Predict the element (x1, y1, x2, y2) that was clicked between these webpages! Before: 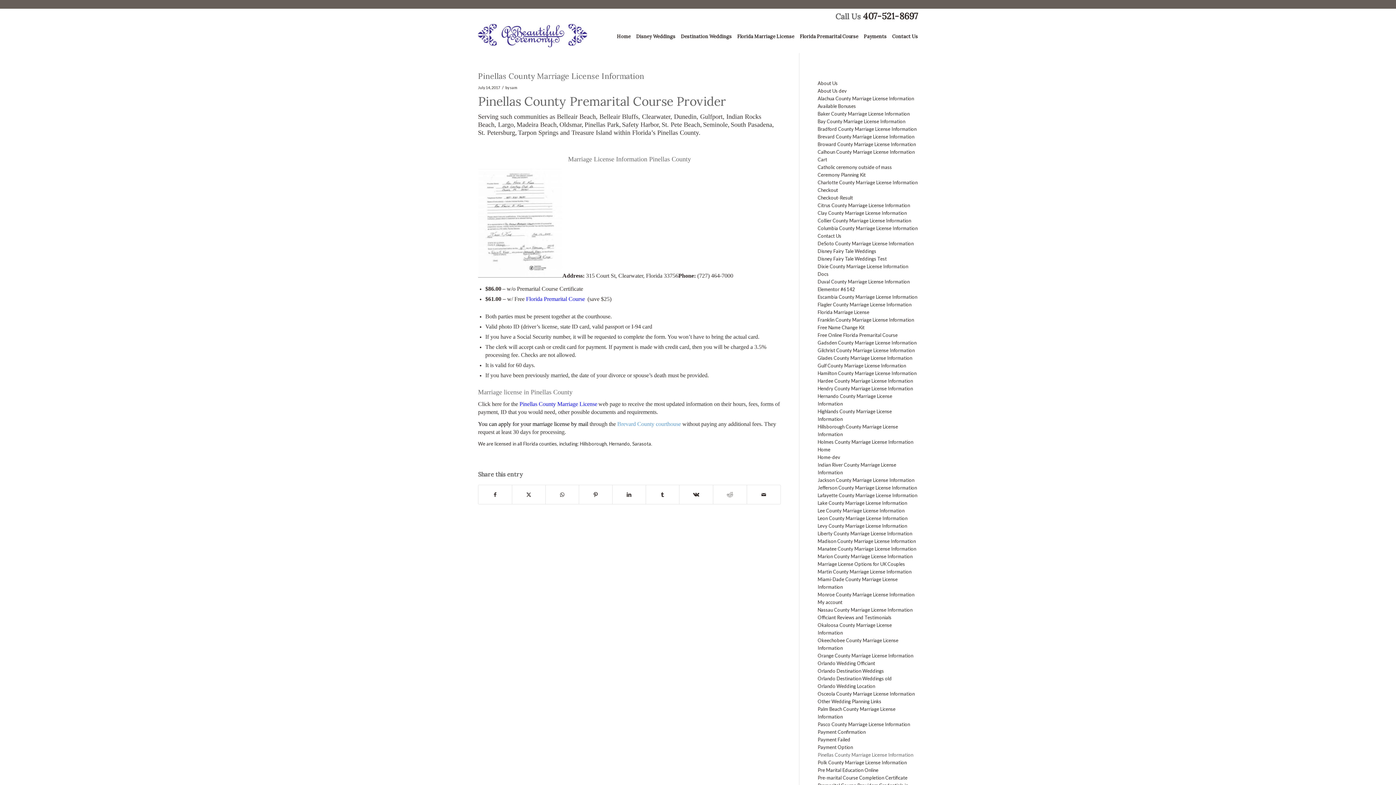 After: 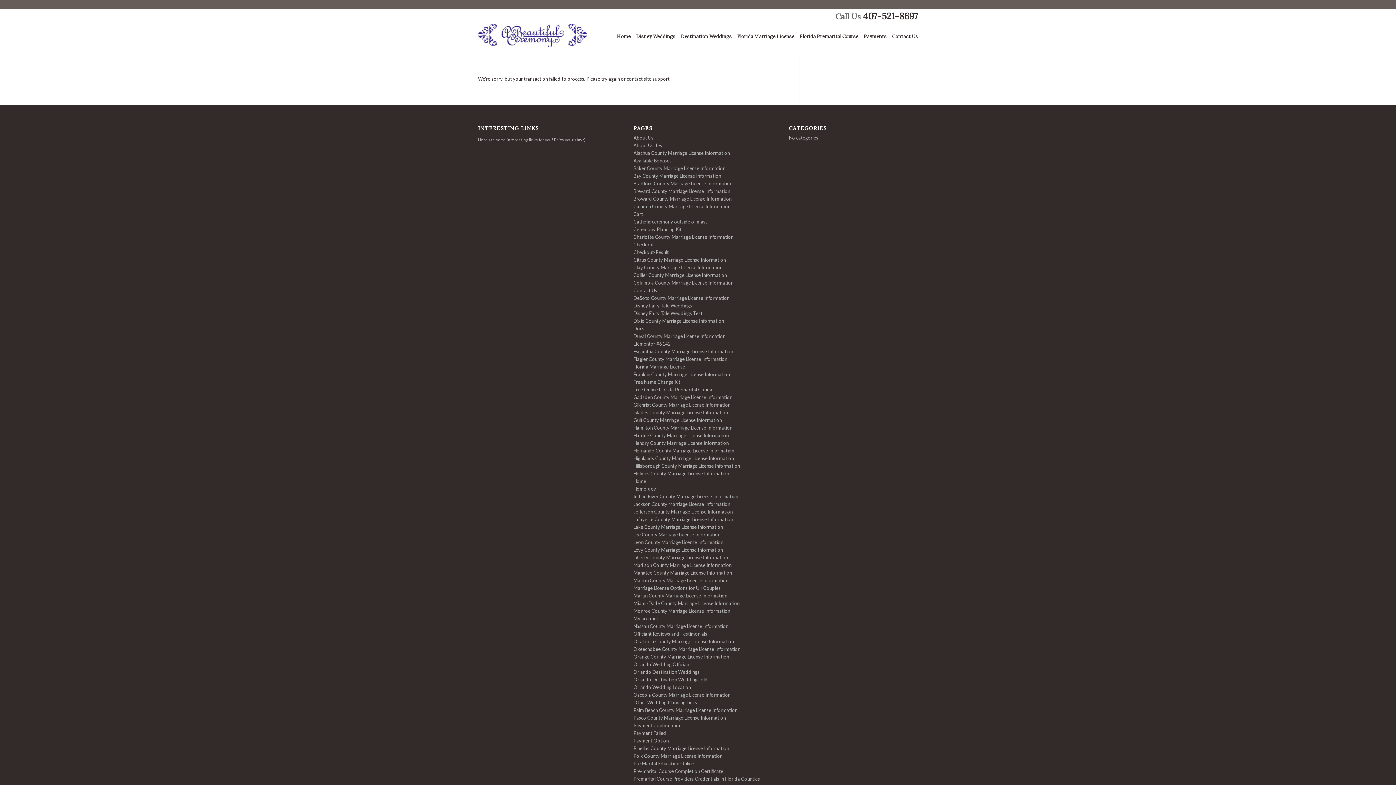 Action: label: Payment Failed bbox: (817, 737, 850, 742)